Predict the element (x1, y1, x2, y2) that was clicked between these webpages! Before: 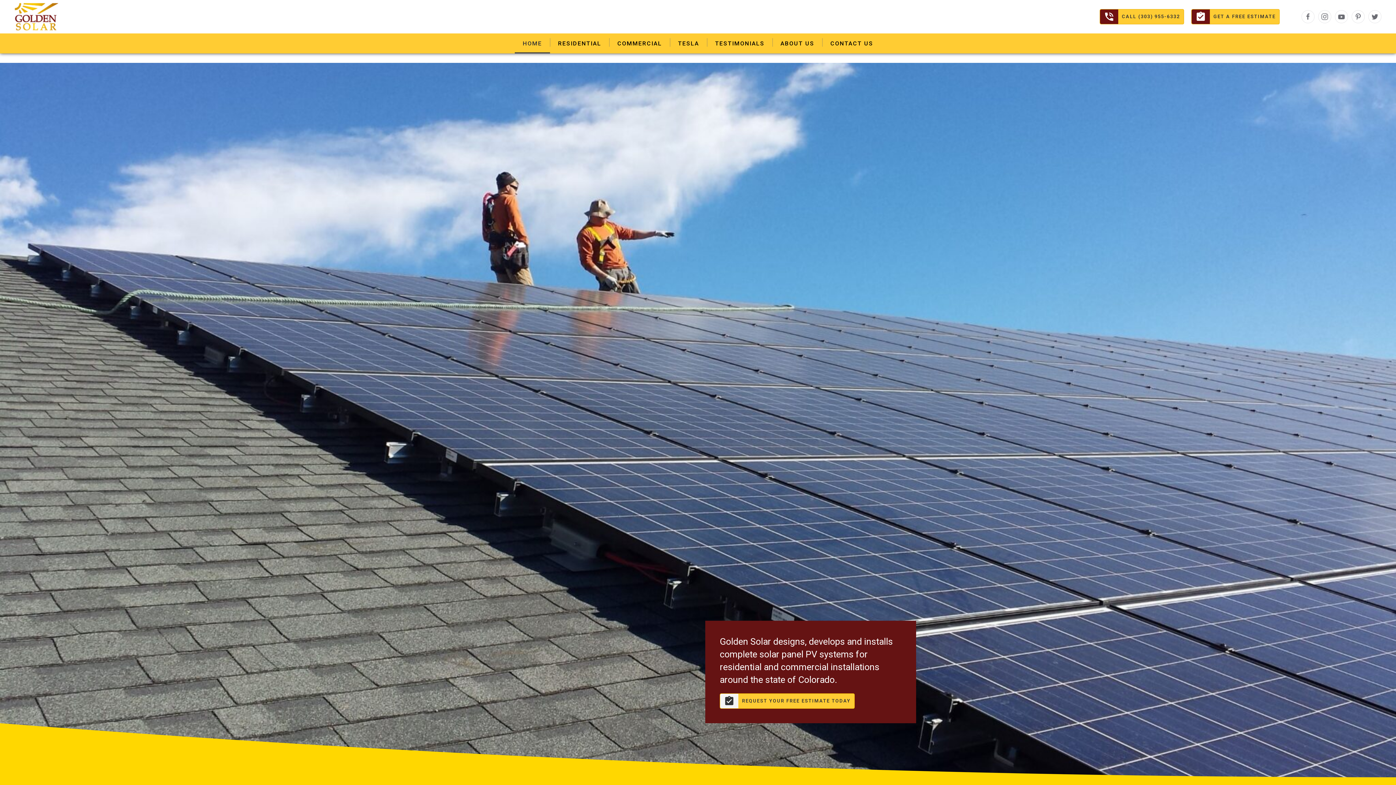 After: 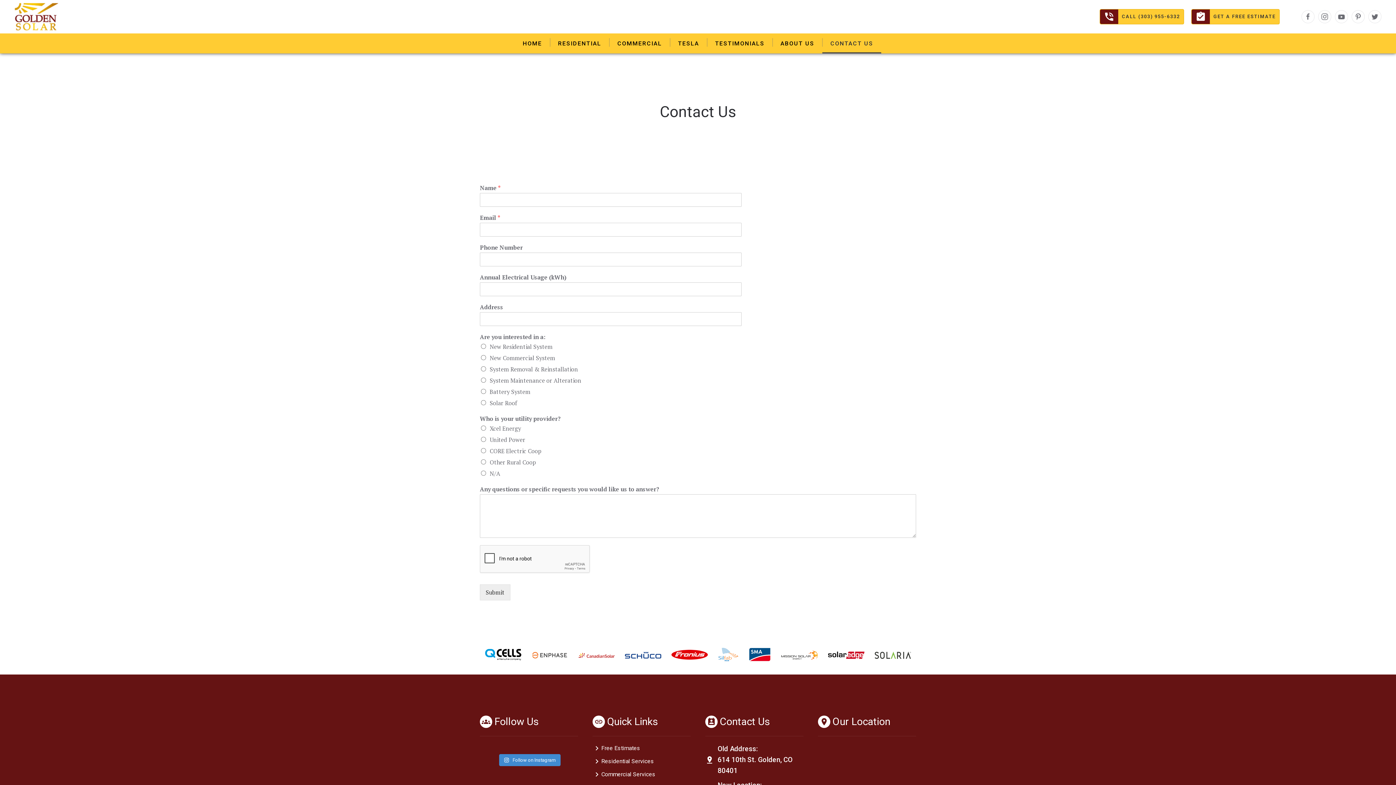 Action: label: CONTACT US bbox: (822, 33, 881, 53)